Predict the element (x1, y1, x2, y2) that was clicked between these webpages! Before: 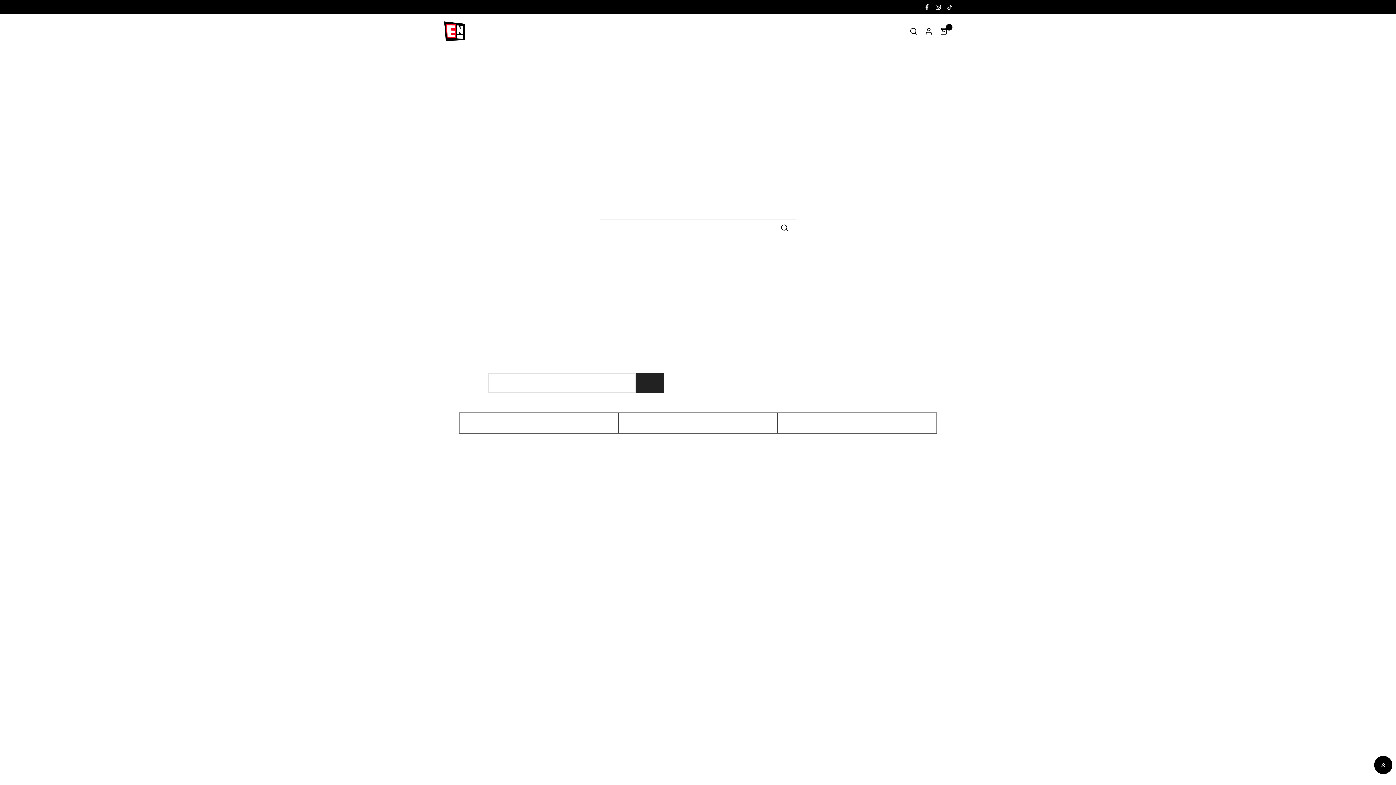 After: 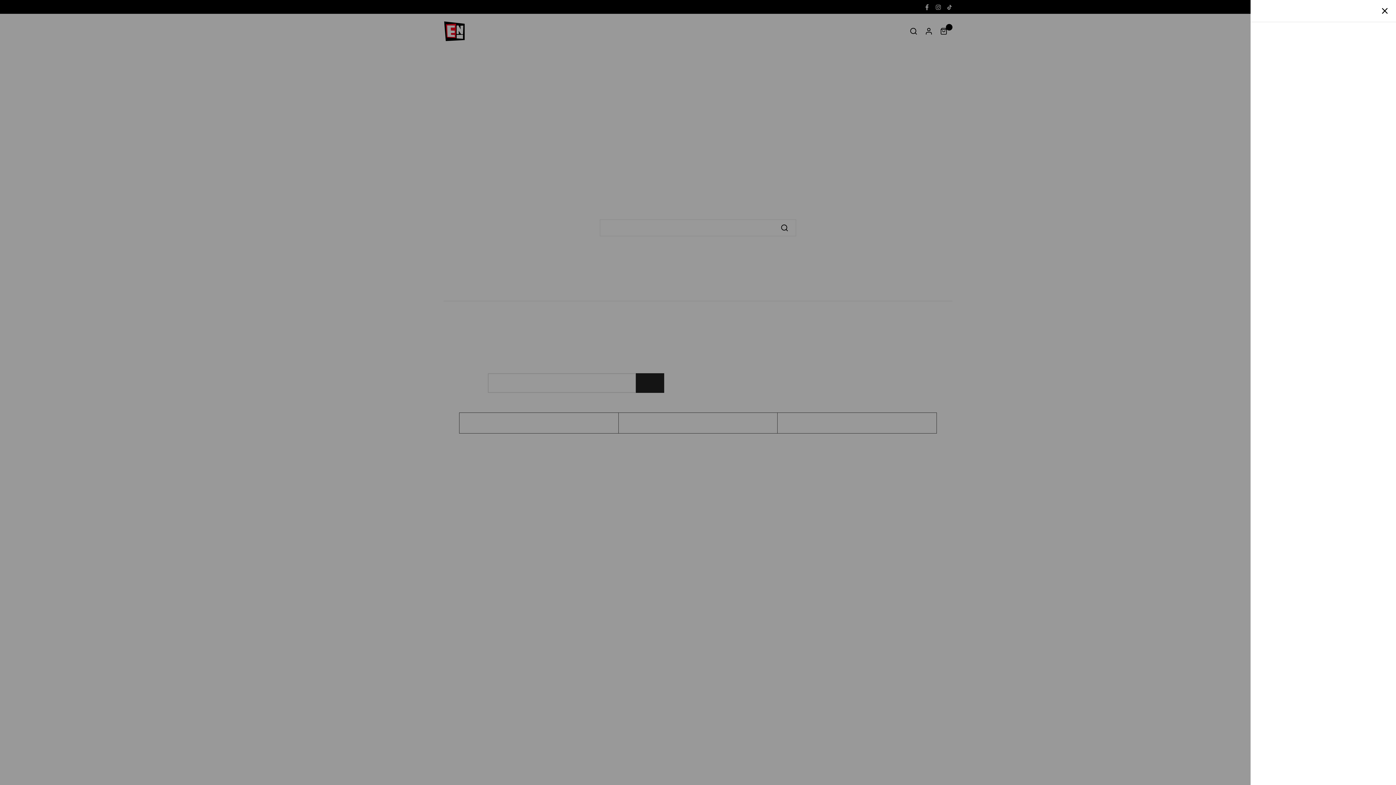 Action: bbox: (936, 24, 951, 38) label: 0